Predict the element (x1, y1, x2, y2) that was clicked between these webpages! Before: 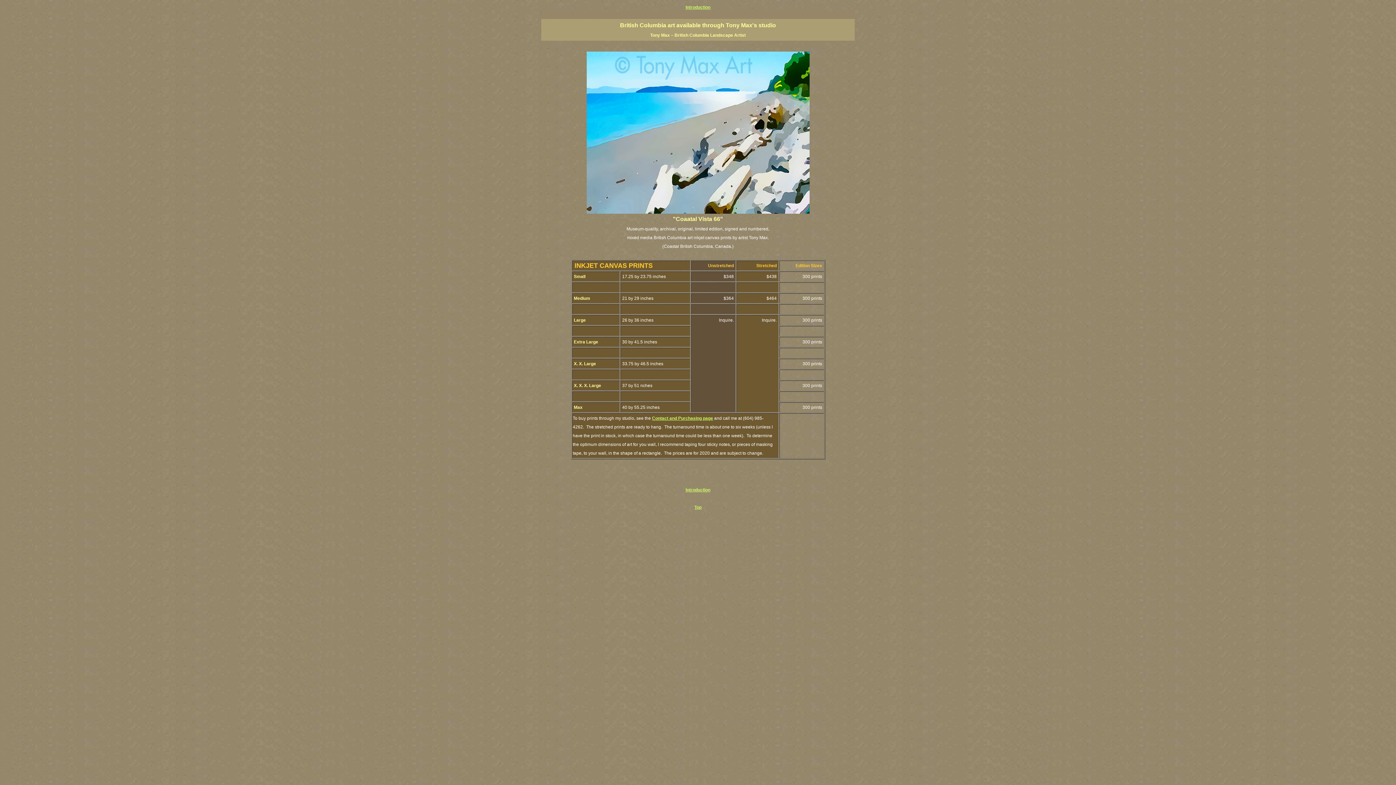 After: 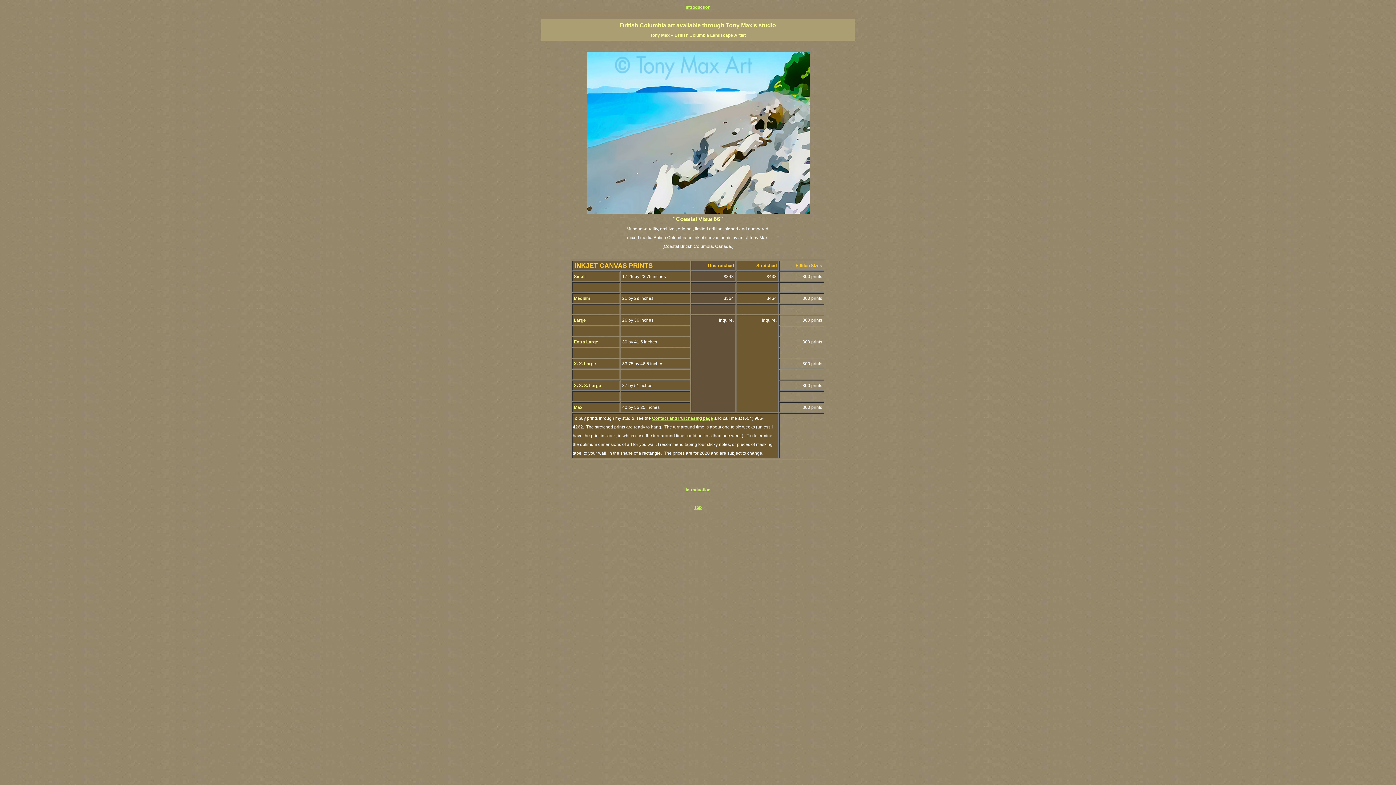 Action: label: Top bbox: (694, 505, 701, 510)